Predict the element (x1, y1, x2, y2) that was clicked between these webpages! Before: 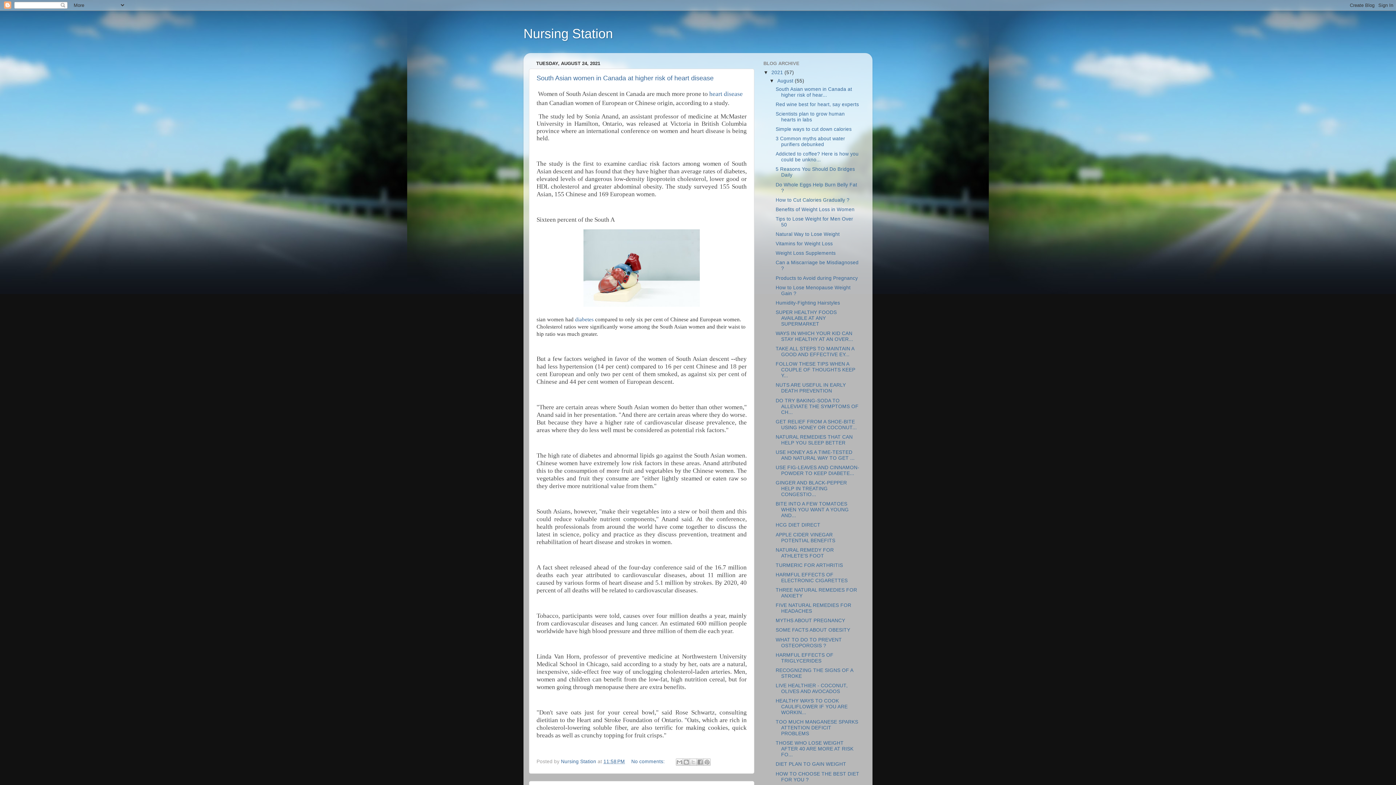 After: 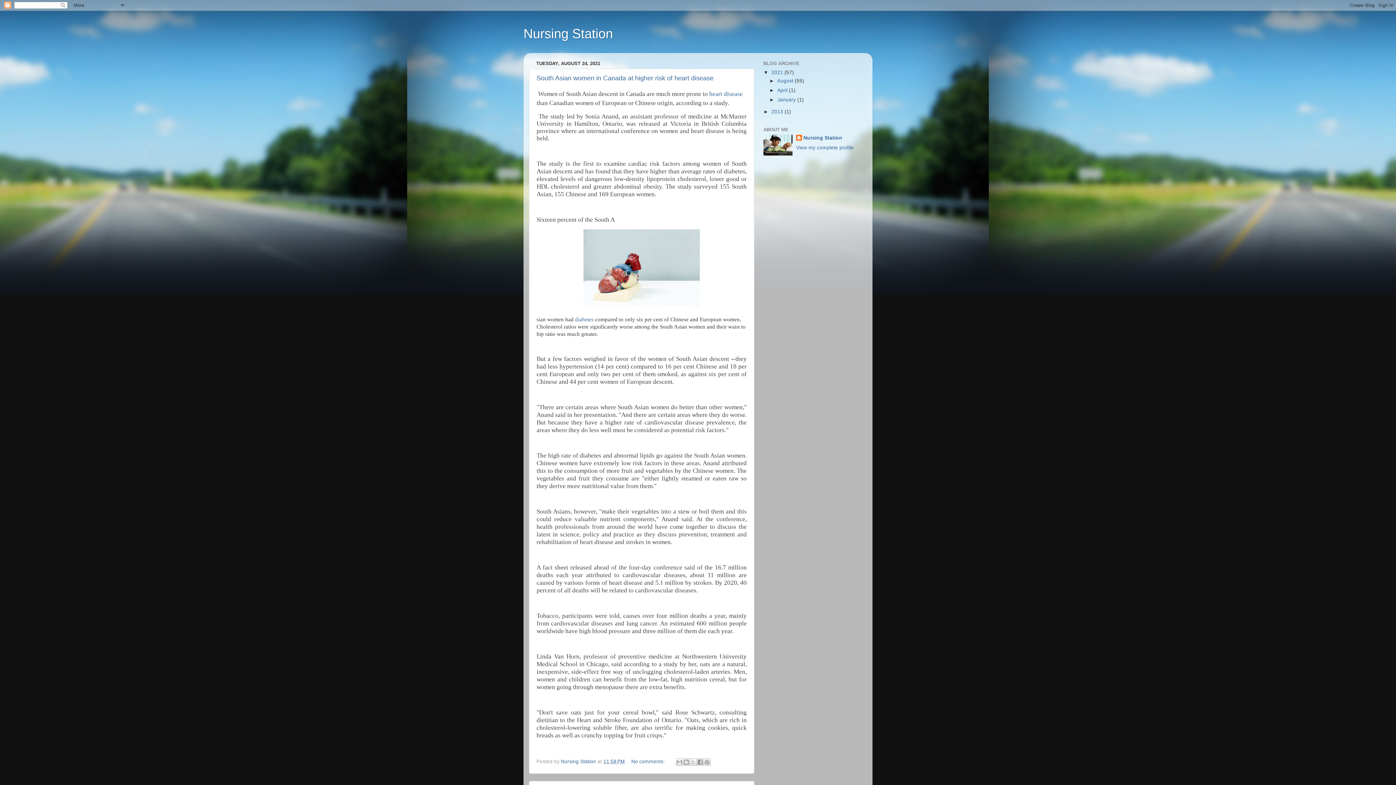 Action: bbox: (769, 78, 777, 83) label: ▼  